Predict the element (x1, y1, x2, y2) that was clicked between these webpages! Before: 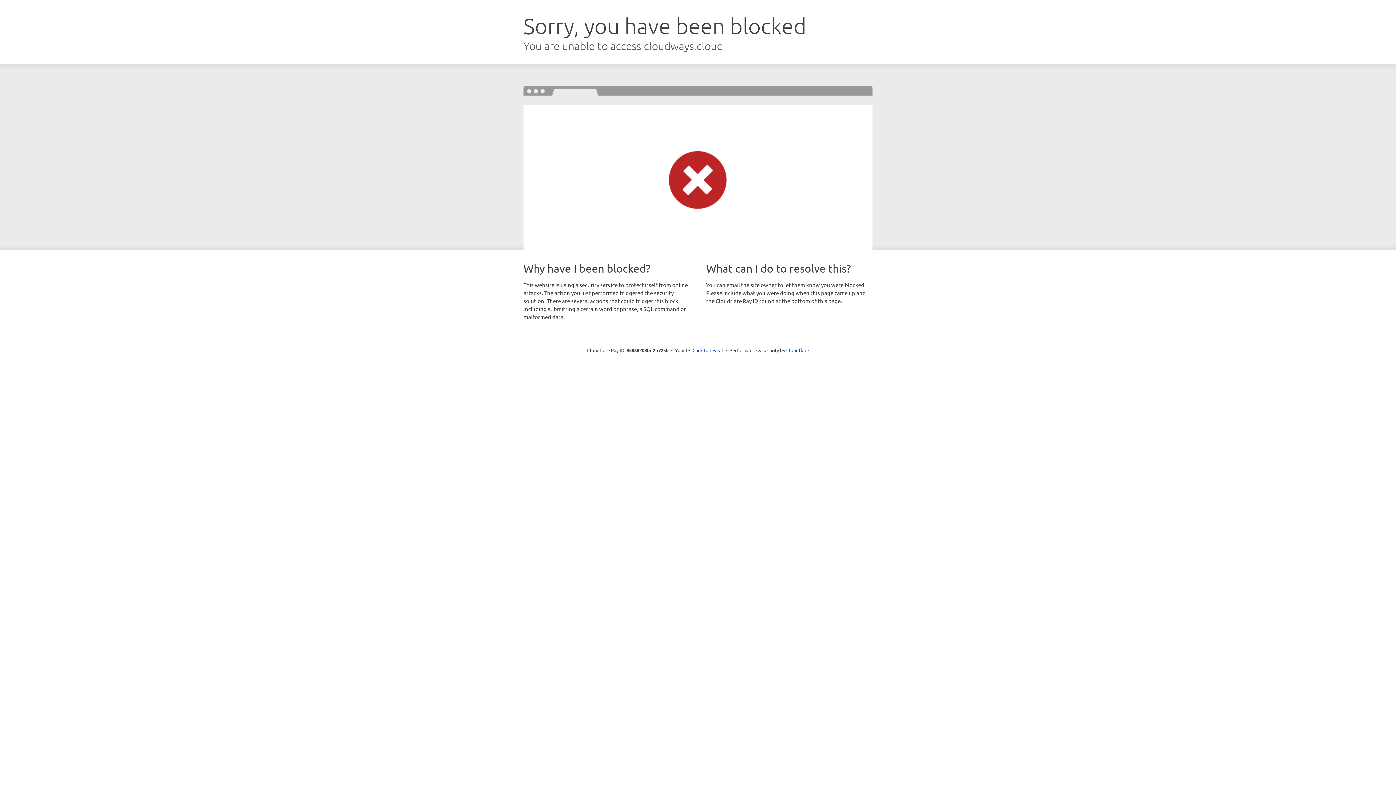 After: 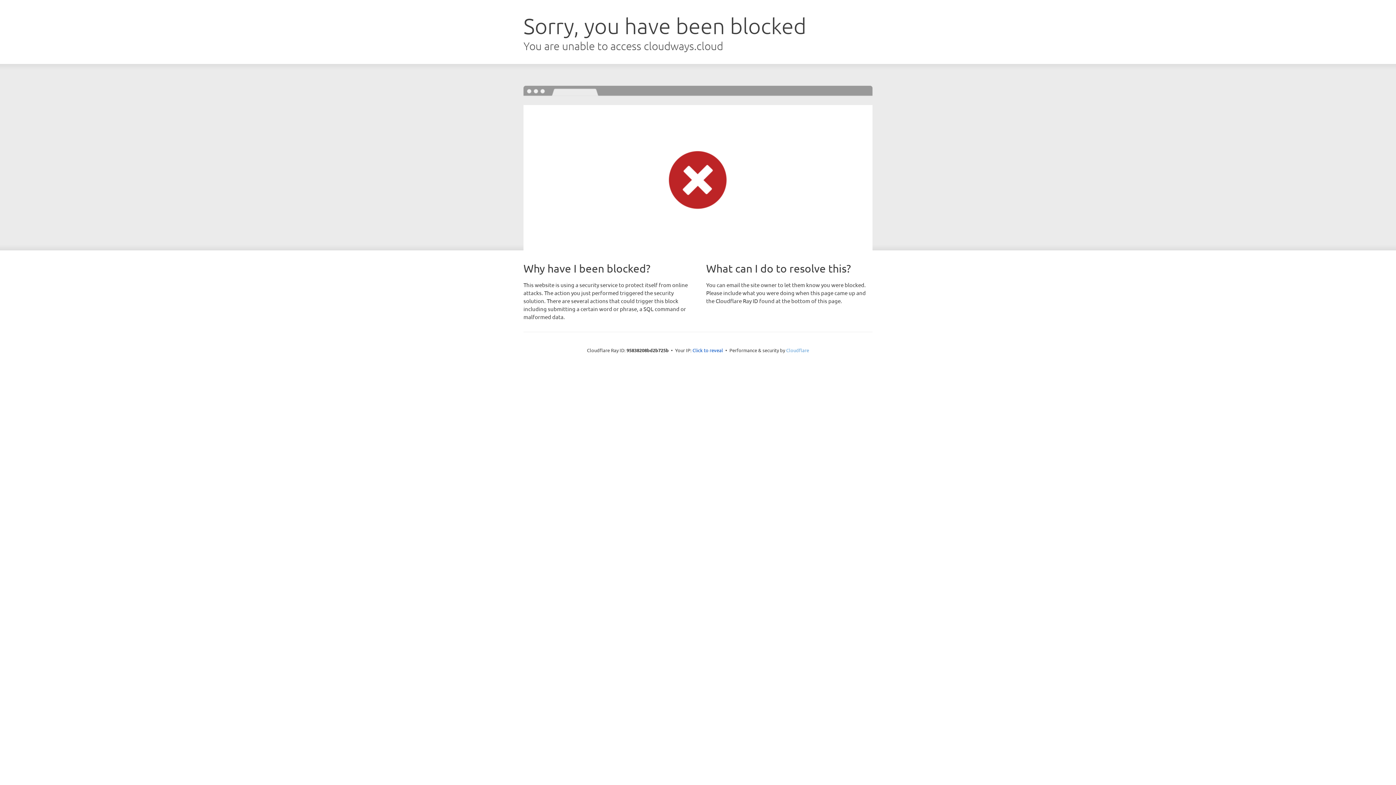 Action: bbox: (786, 347, 809, 353) label: Cloudflare